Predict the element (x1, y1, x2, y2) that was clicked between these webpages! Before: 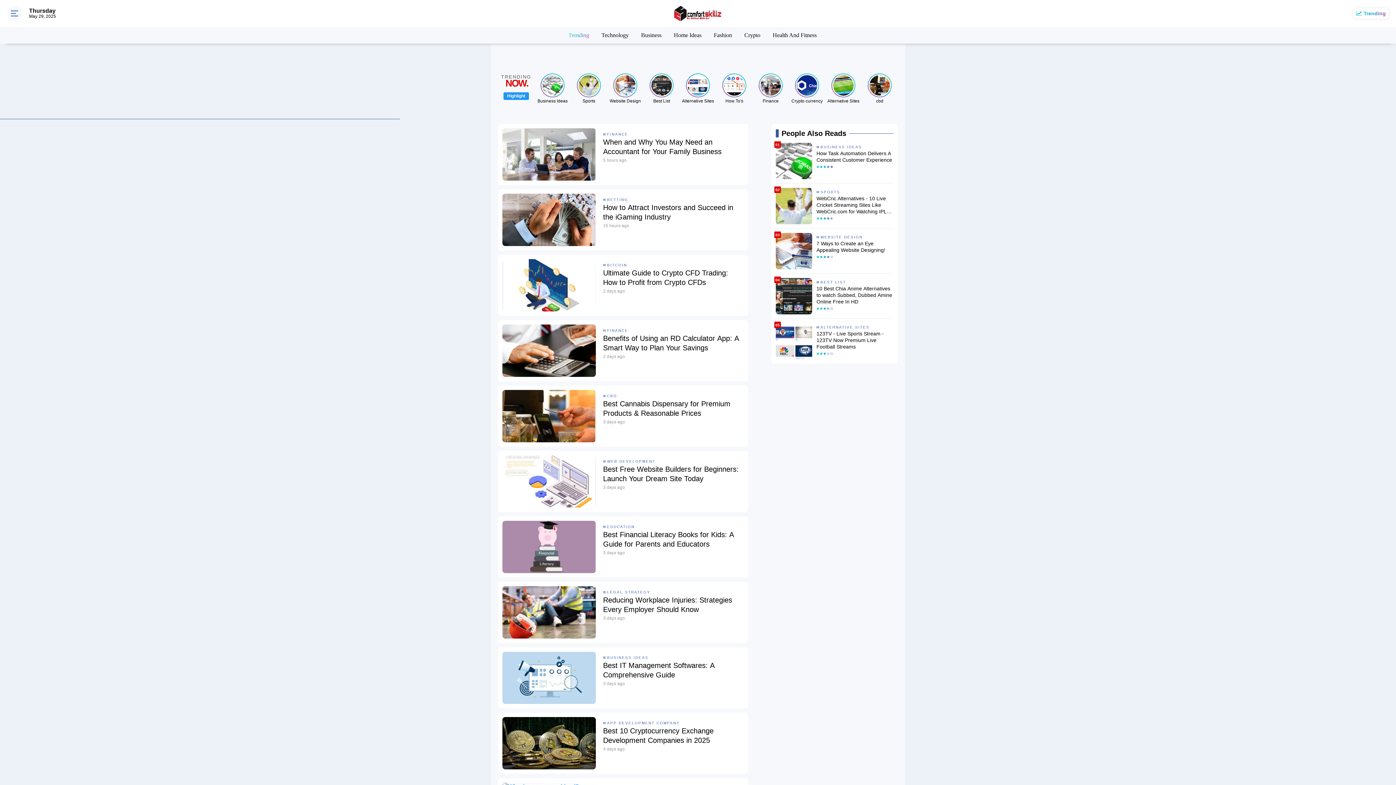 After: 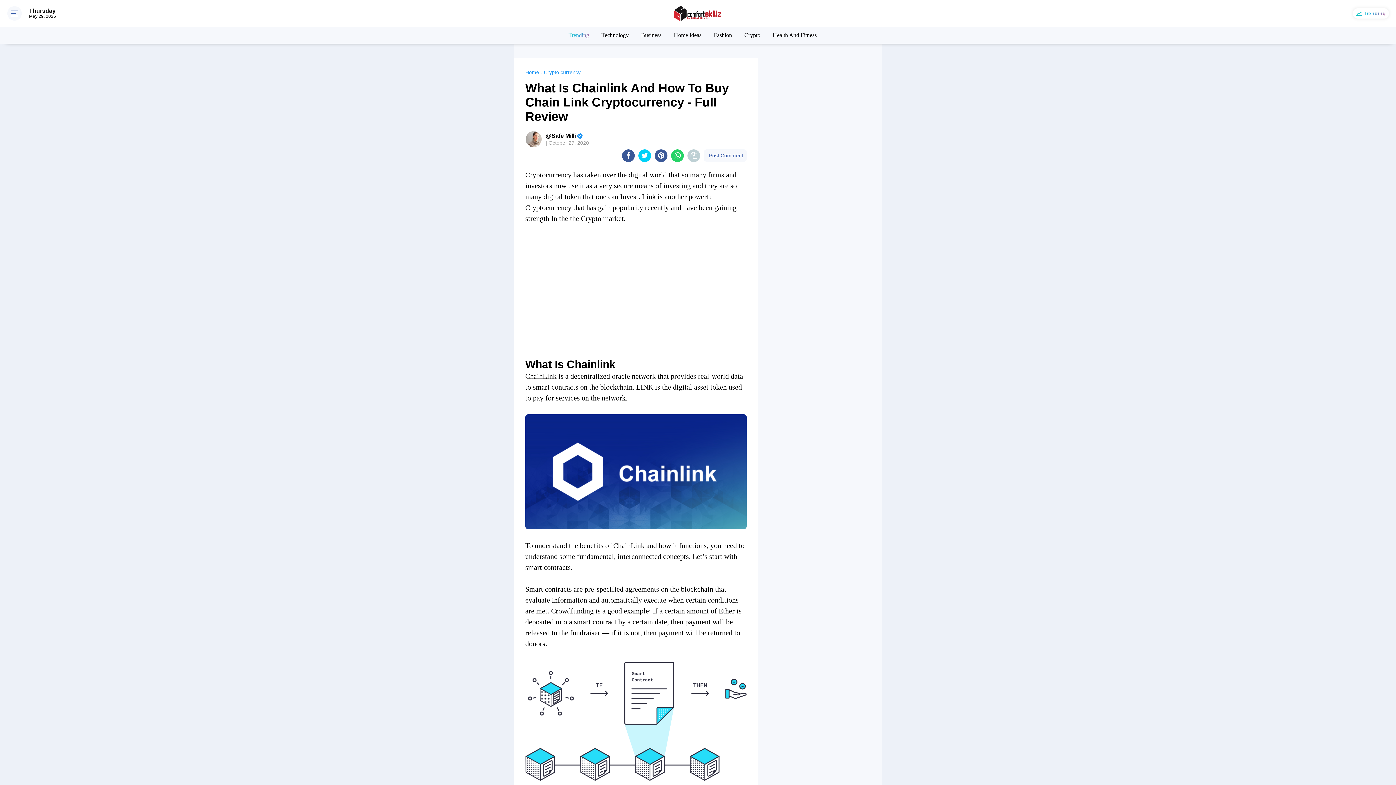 Action: bbox: (796, 81, 818, 88)